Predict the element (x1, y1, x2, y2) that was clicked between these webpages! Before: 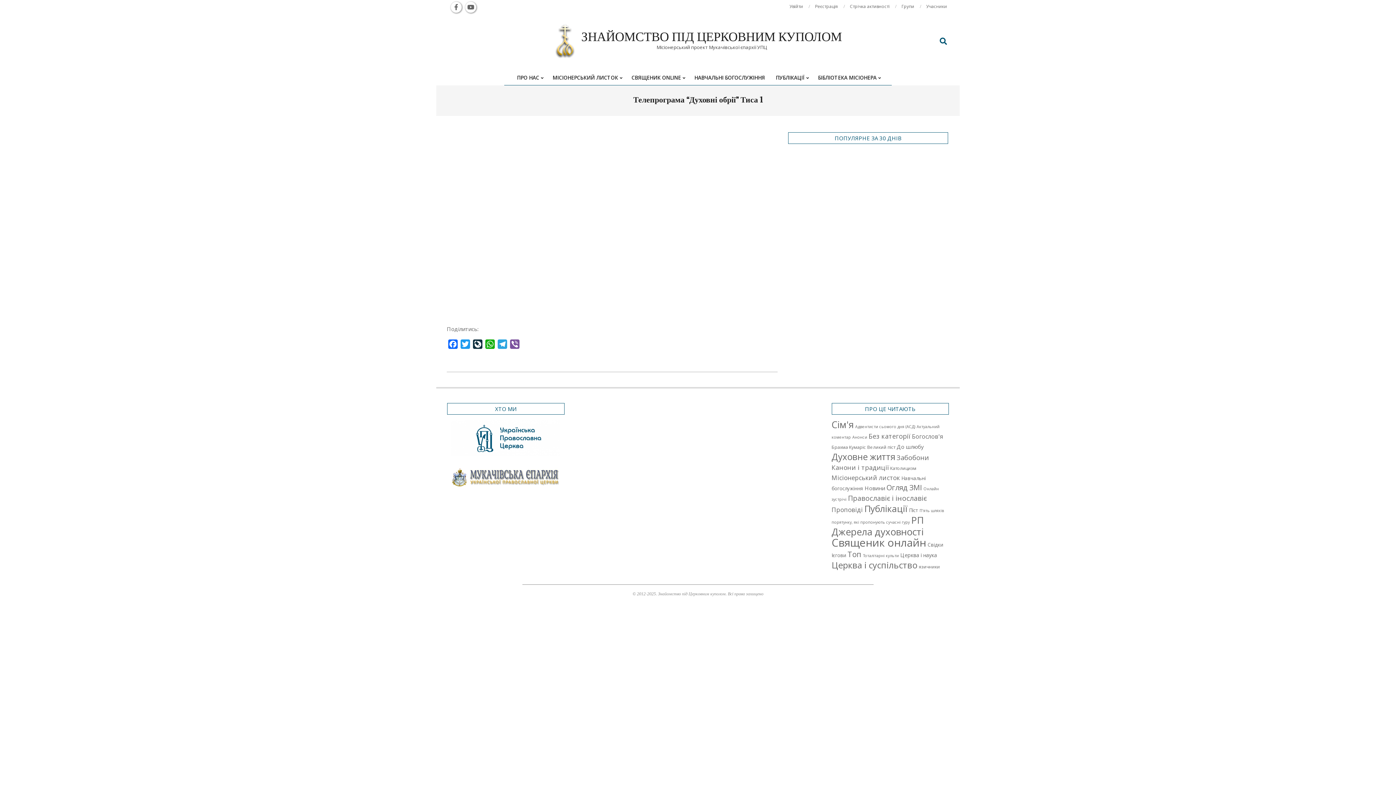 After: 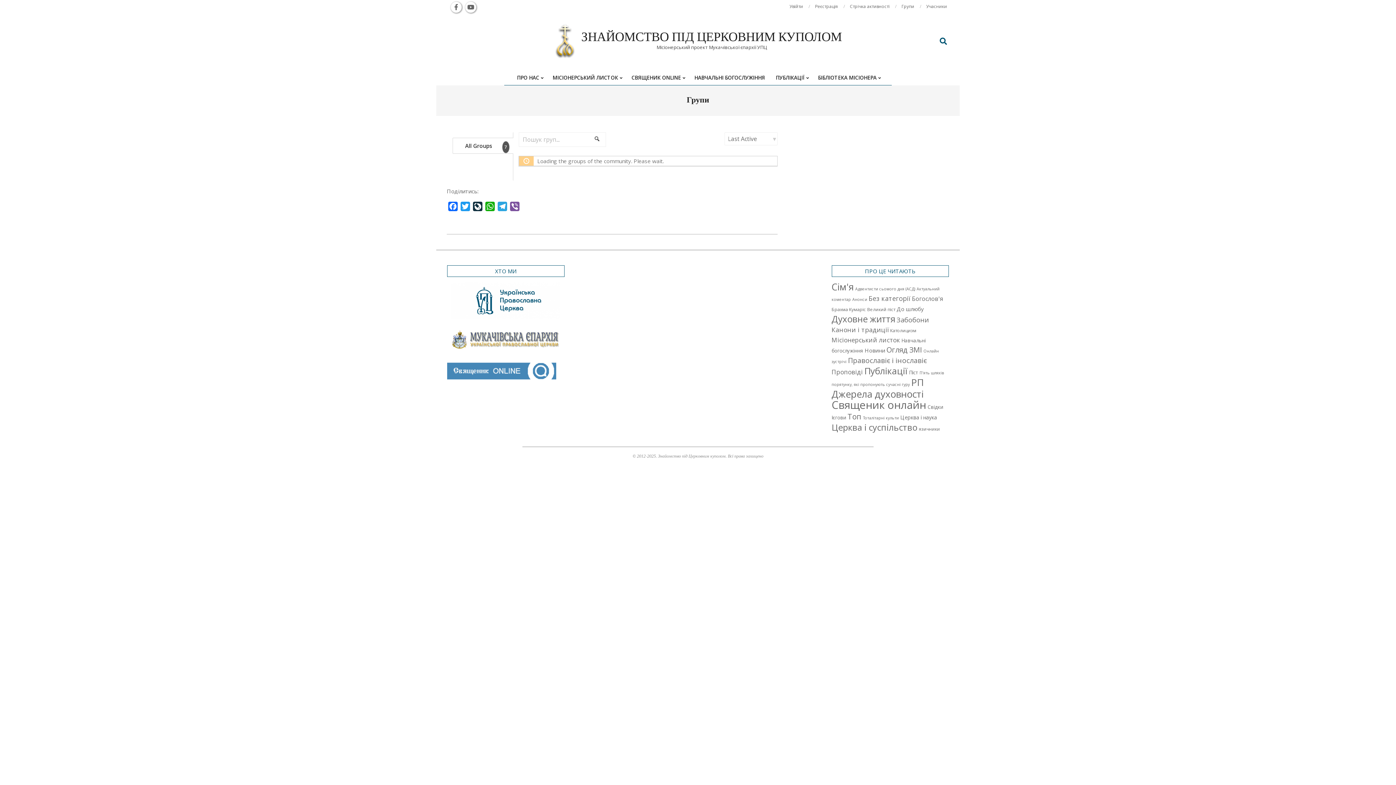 Action: label: Групи bbox: (901, 3, 914, 9)